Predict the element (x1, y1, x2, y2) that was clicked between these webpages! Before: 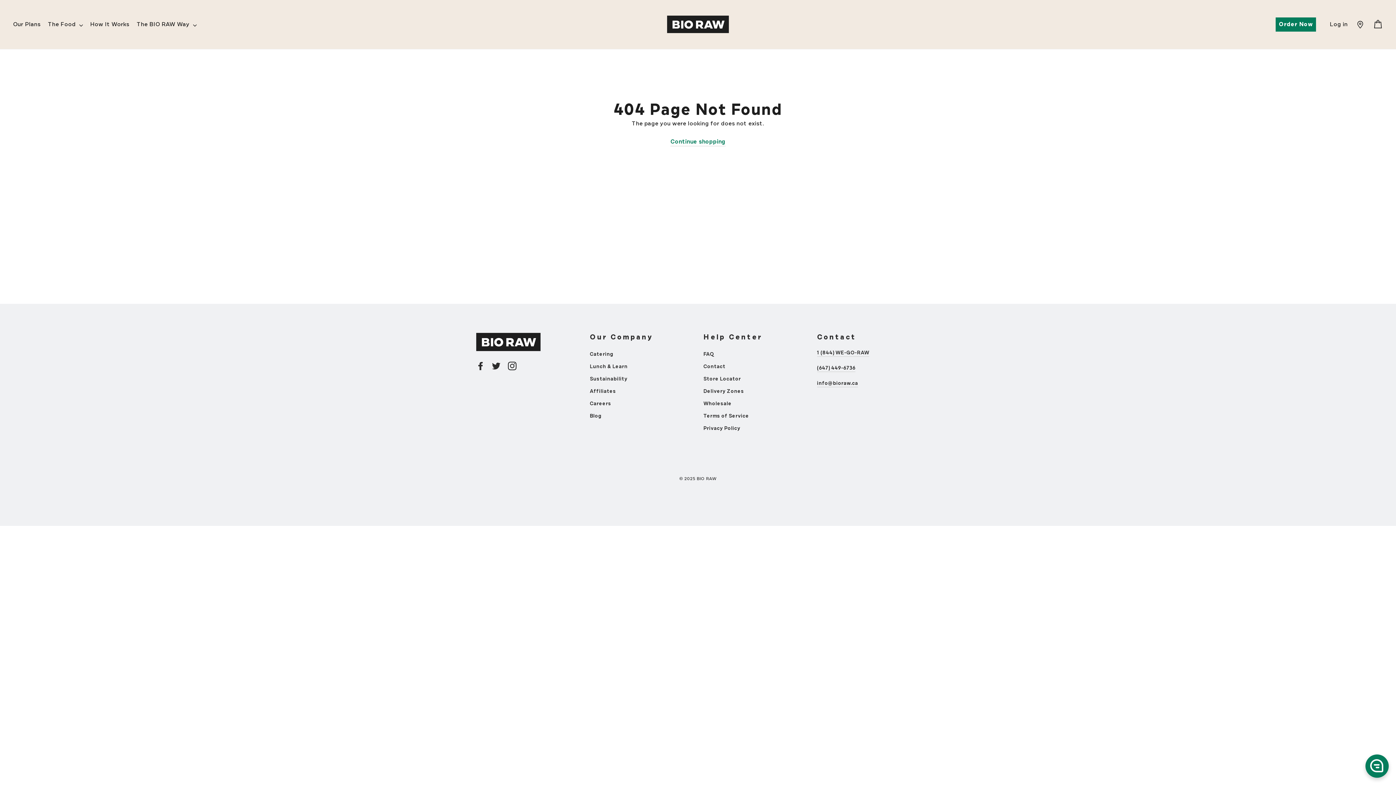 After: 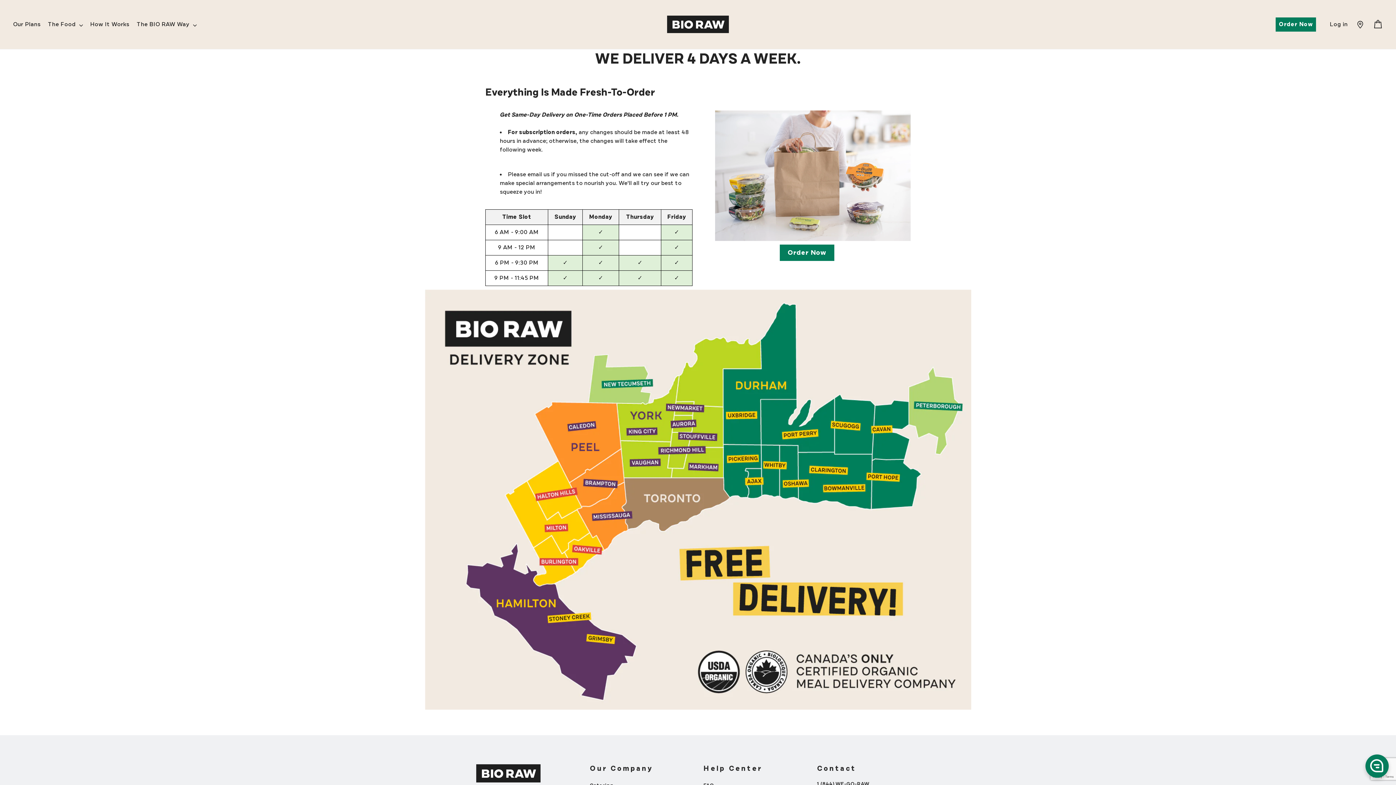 Action: label: Delivery Zones bbox: (703, 386, 806, 396)